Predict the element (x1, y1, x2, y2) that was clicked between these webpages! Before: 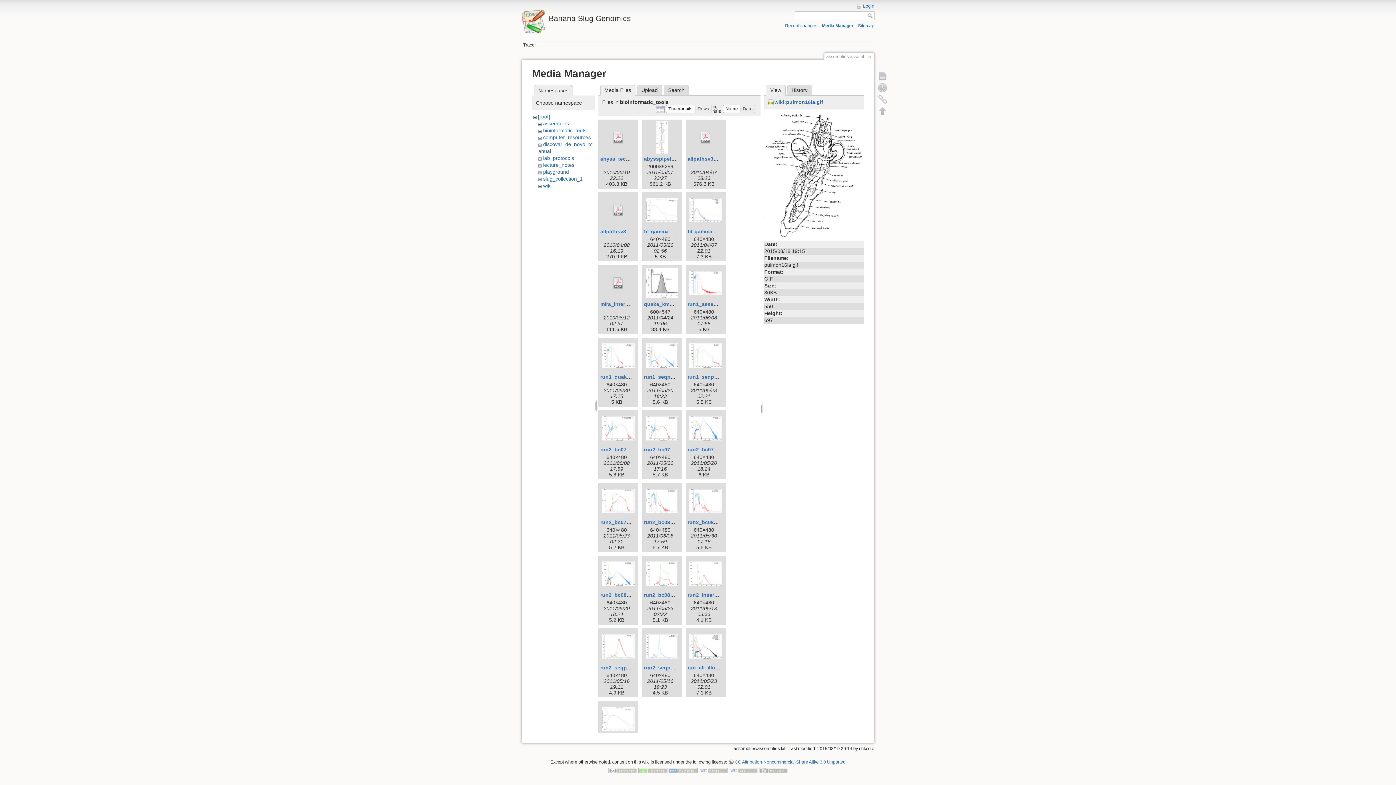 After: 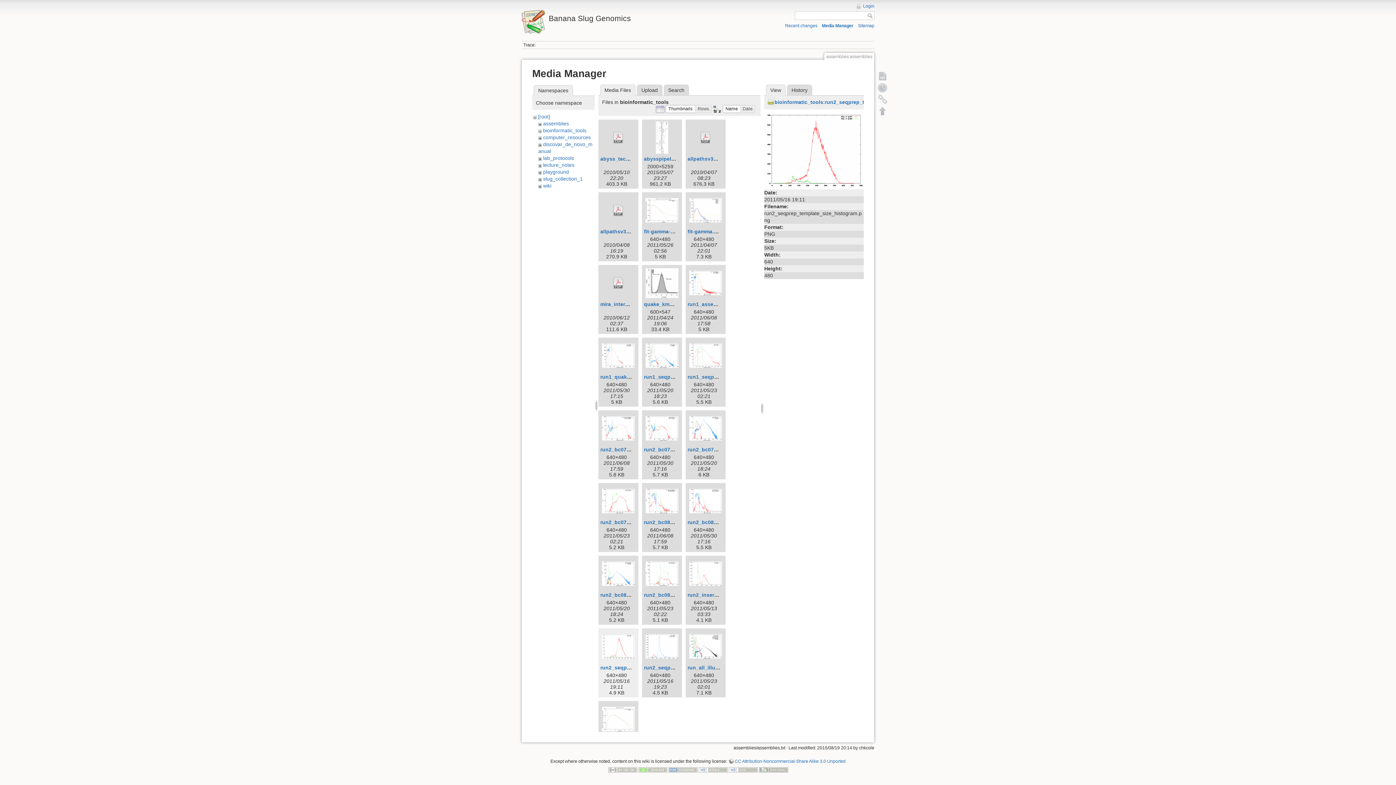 Action: bbox: (600, 630, 636, 663)